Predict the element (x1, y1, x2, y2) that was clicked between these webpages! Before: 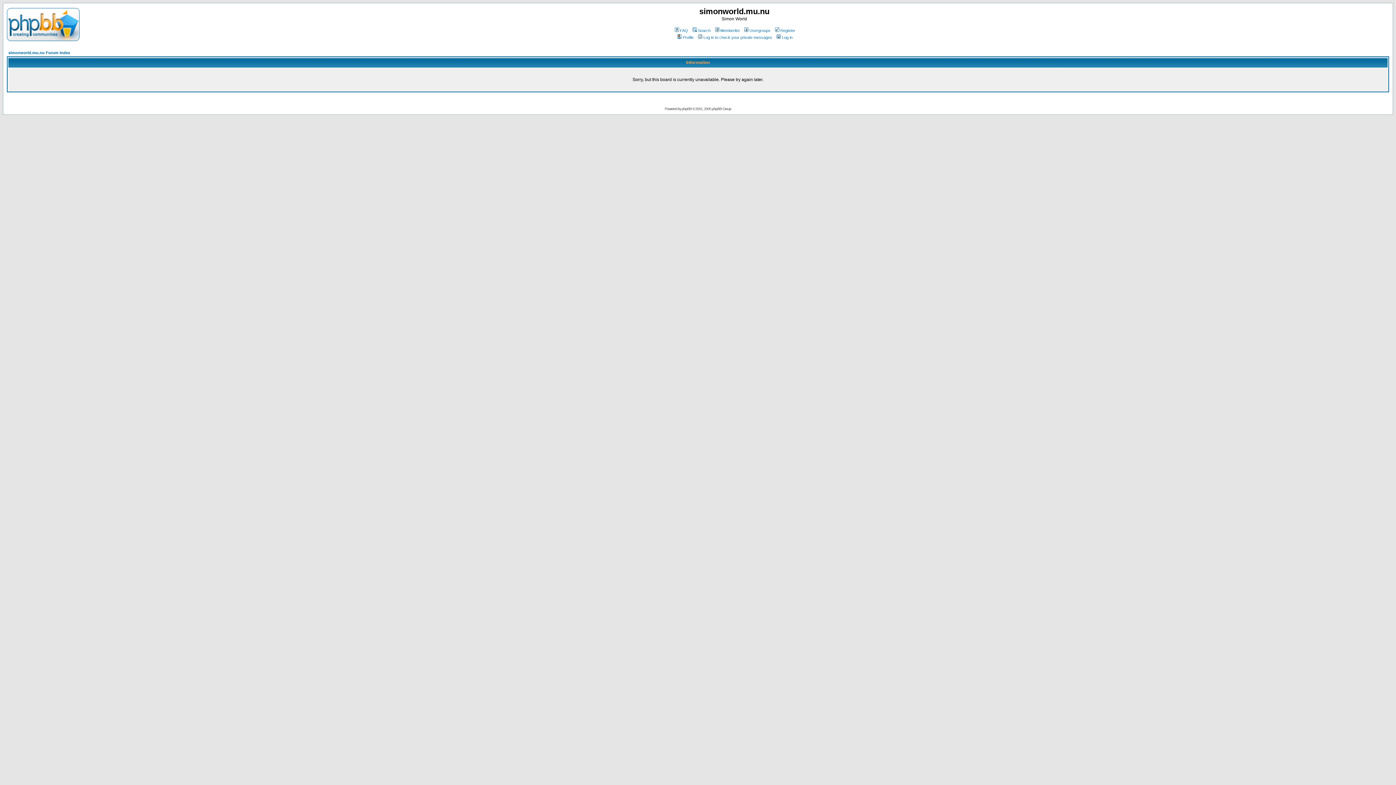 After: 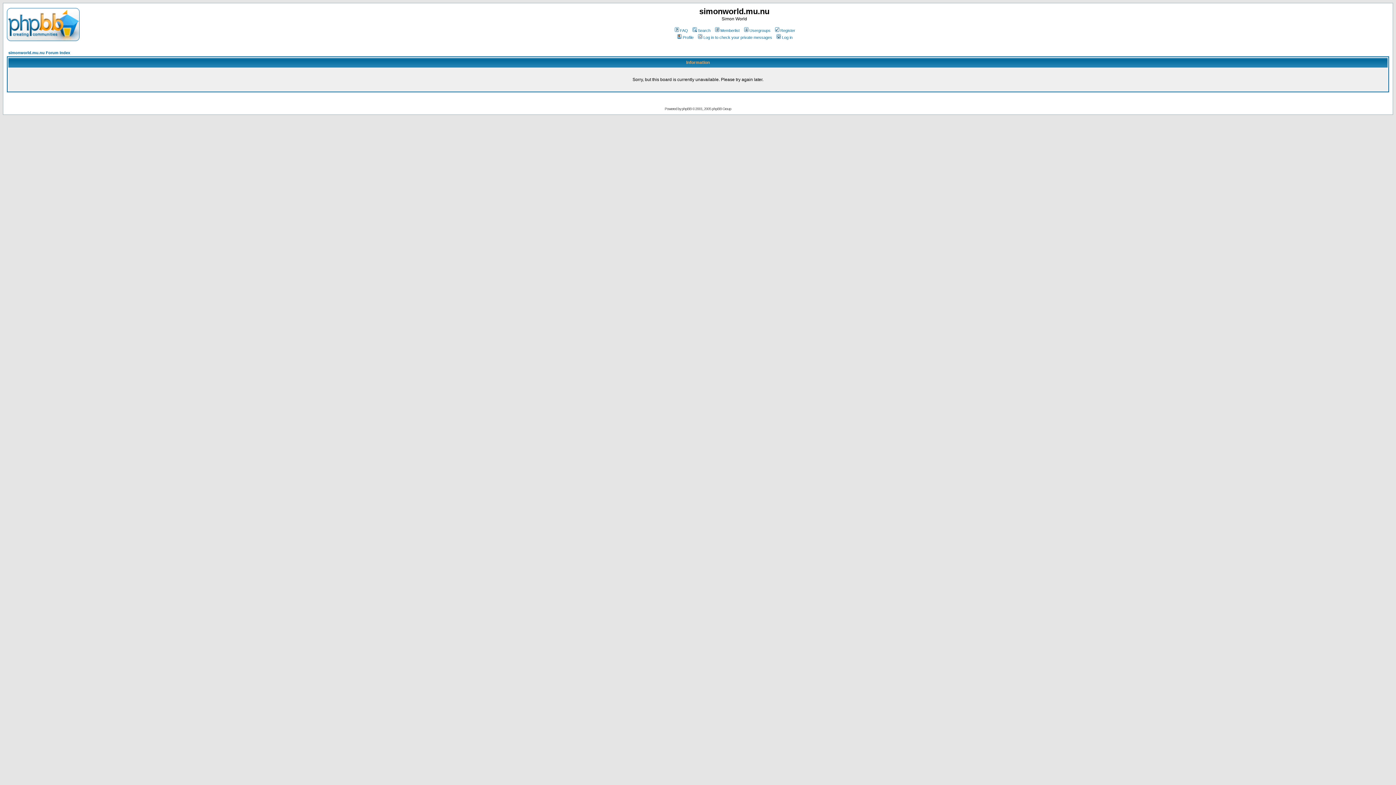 Action: bbox: (8, 50, 70, 54) label: simonworld.mu.nu Forum Index